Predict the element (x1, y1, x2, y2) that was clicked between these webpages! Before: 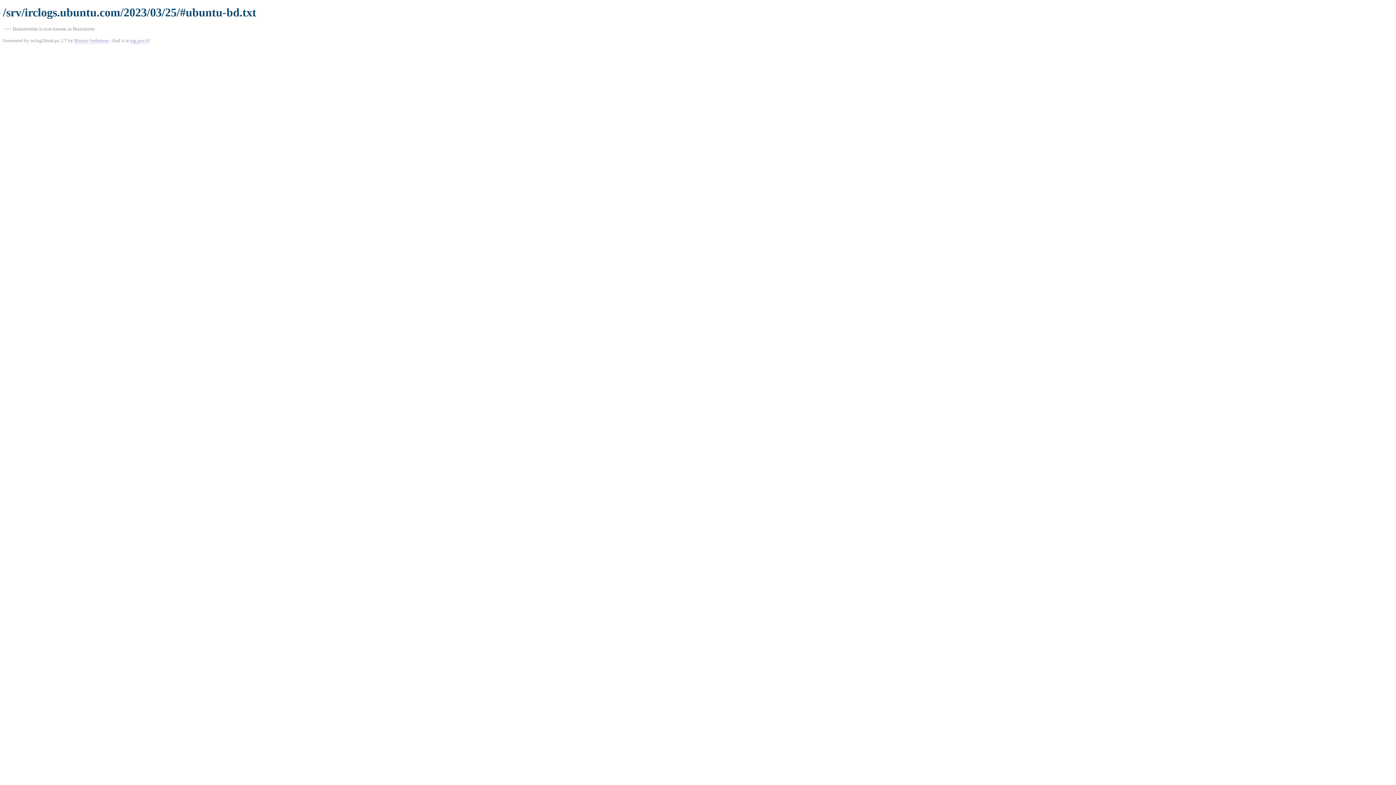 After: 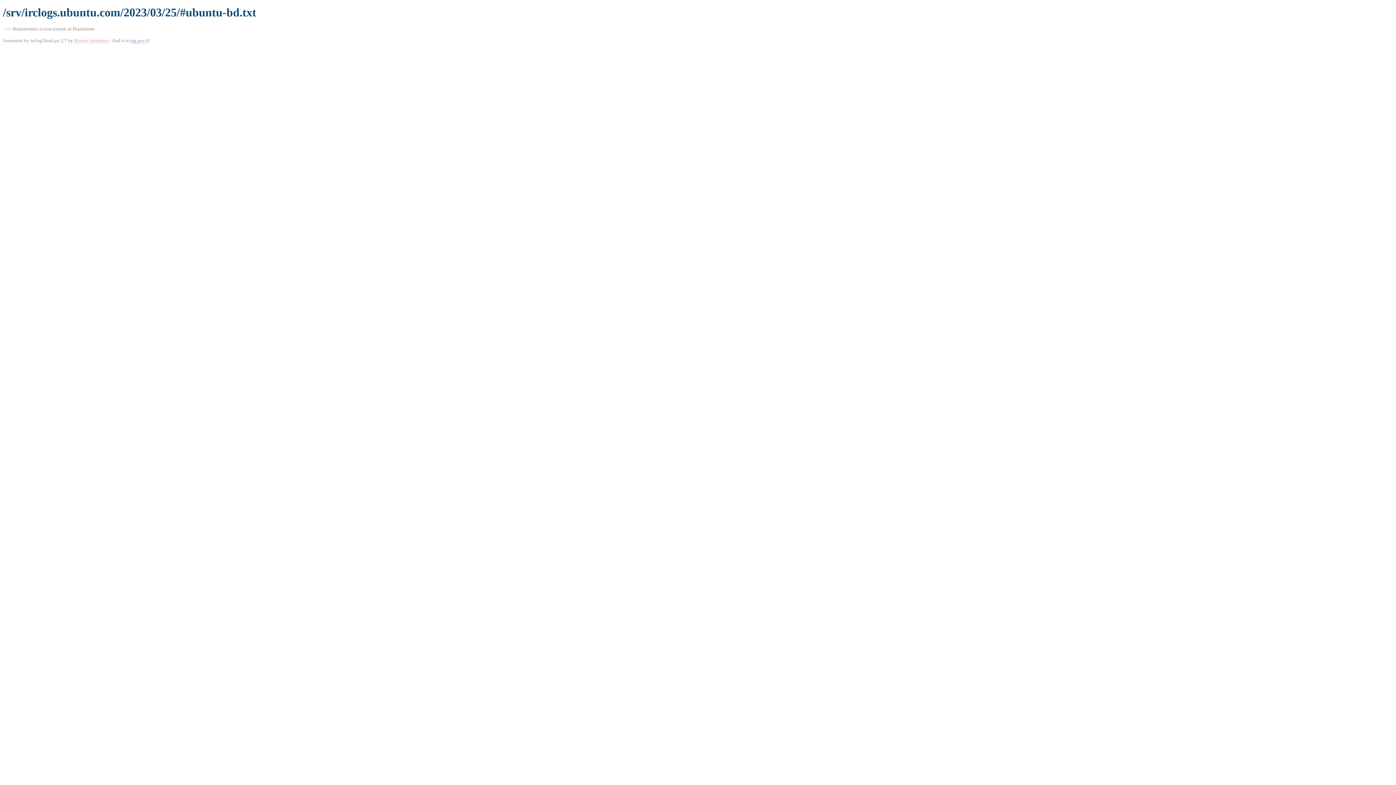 Action: label: Marius Gedminas bbox: (74, 37, 108, 43)